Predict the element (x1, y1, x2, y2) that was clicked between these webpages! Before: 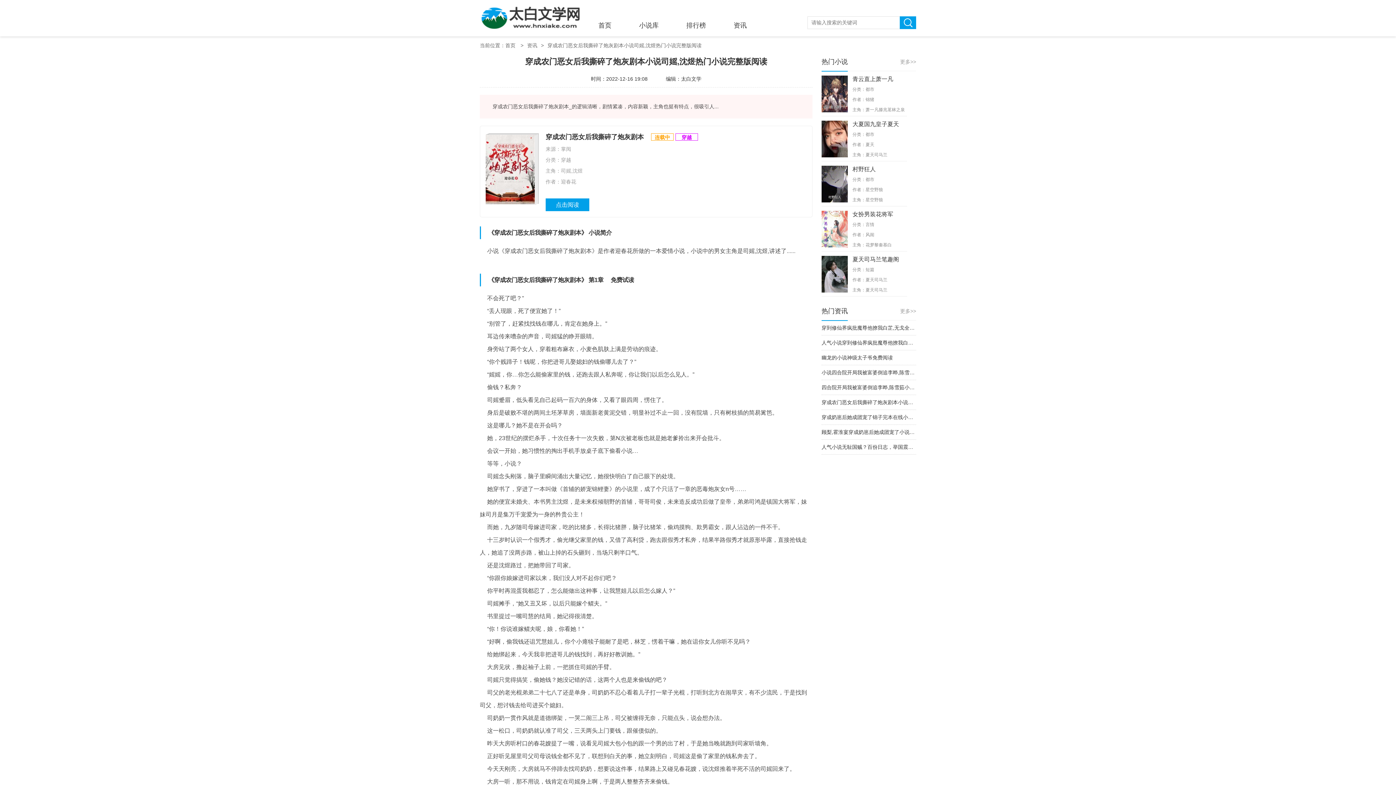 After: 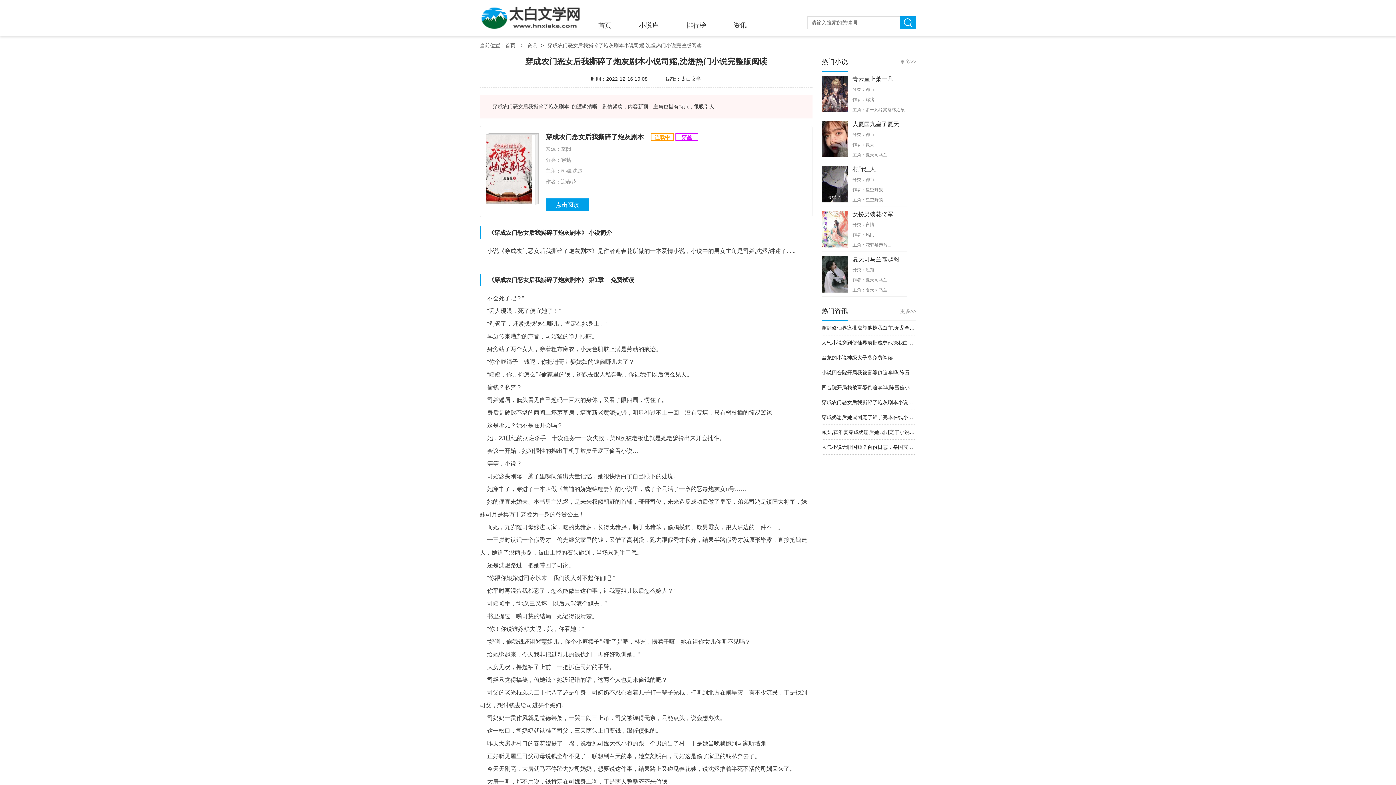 Action: bbox: (485, 134, 538, 204)